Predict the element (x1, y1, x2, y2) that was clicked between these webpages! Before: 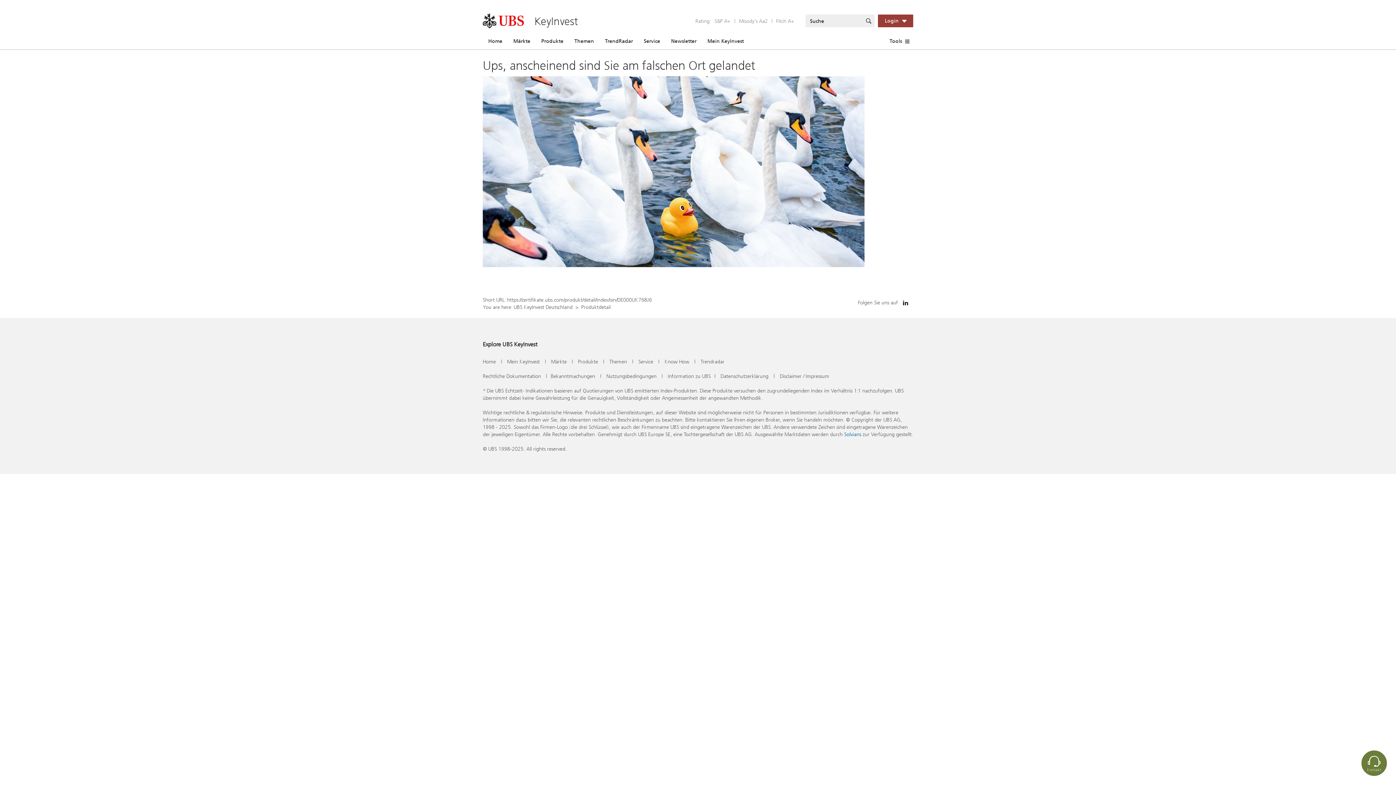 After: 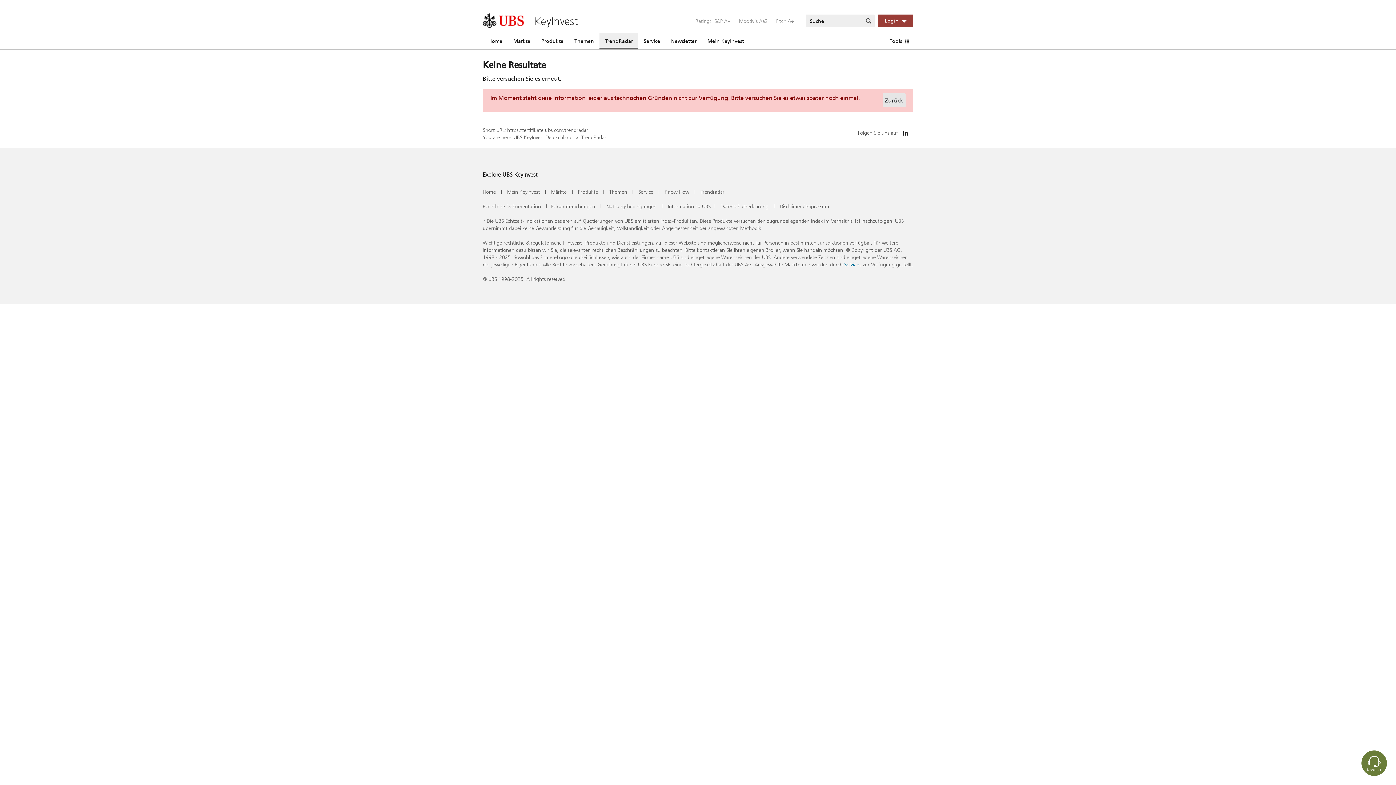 Action: bbox: (599, 32, 638, 49) label: TrendRadar